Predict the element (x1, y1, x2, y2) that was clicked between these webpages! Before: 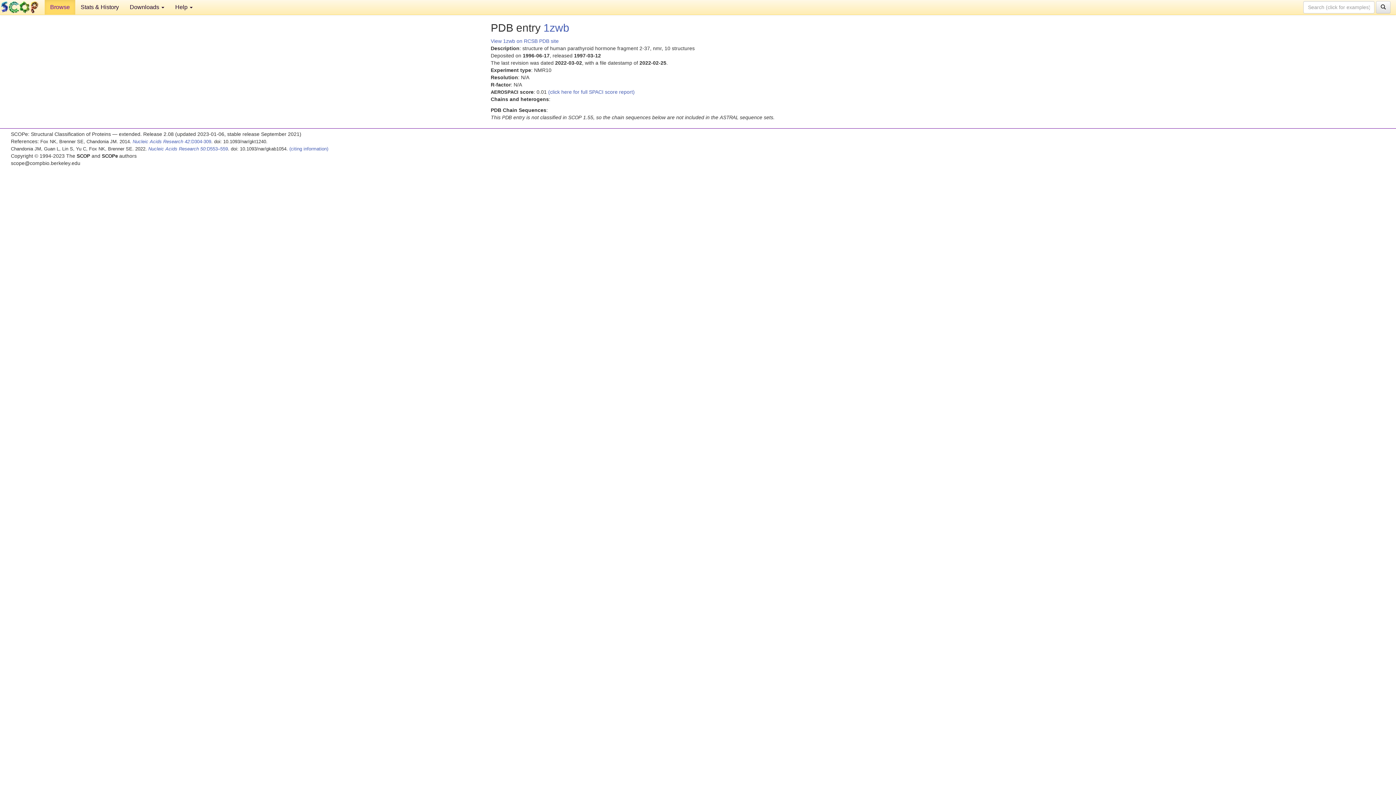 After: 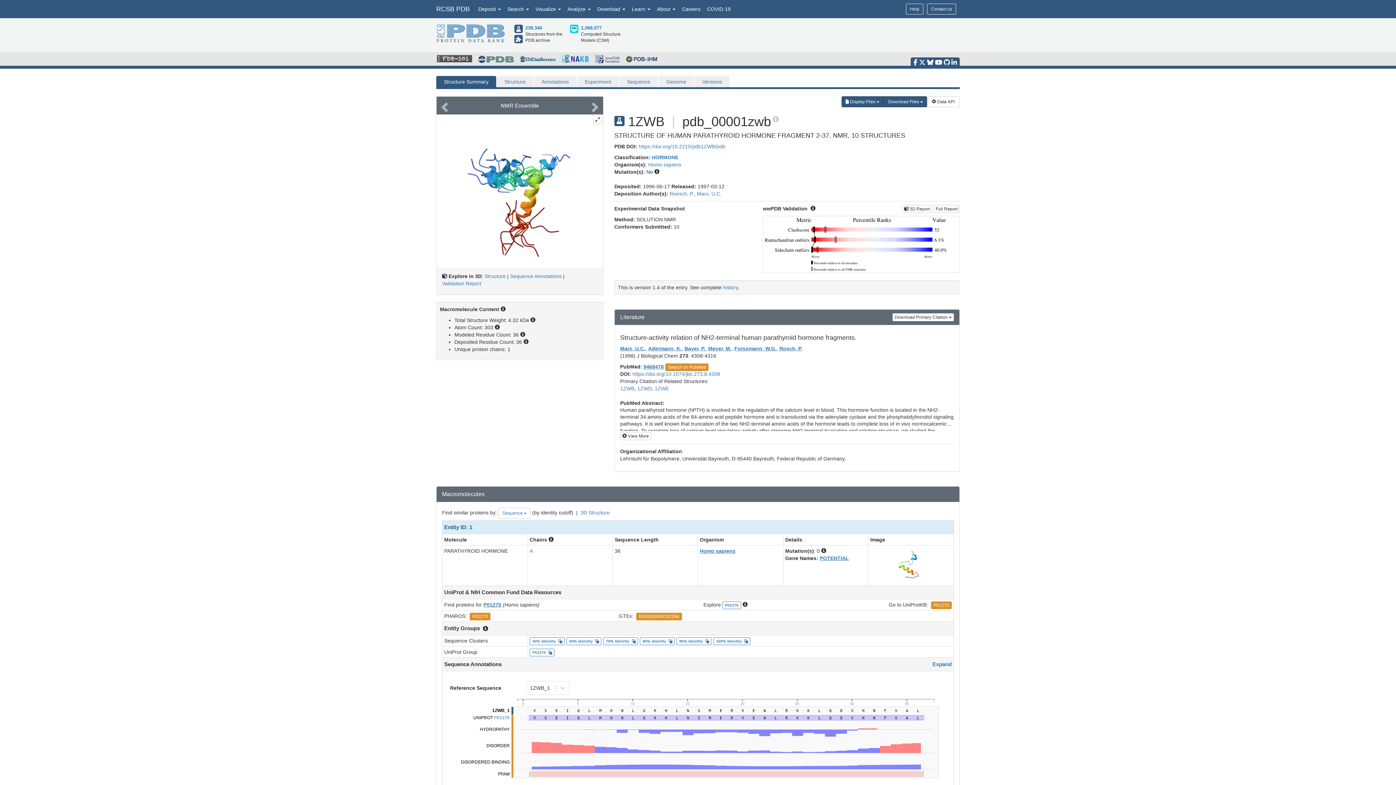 Action: label: View 1zwb on RCSB PDB site
 bbox: (490, 38, 558, 44)